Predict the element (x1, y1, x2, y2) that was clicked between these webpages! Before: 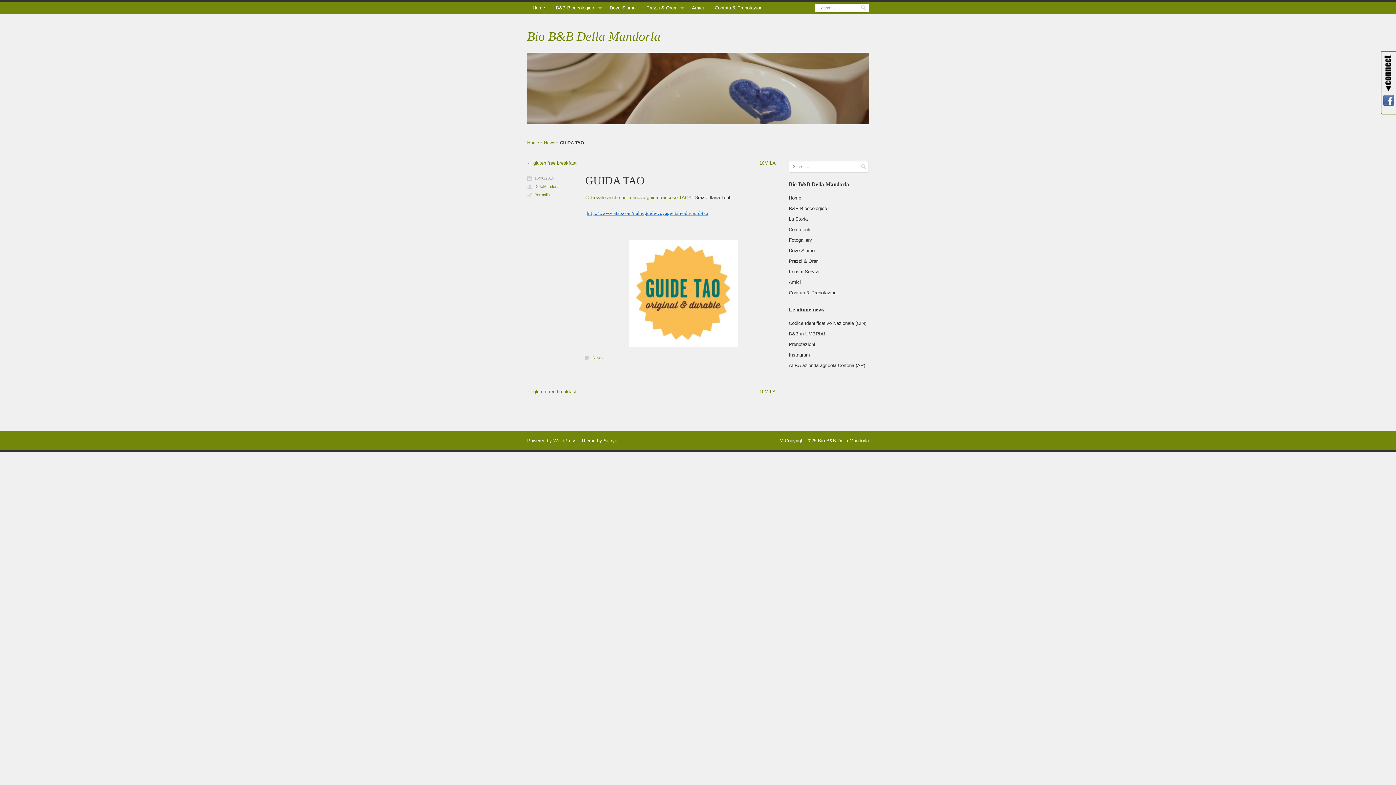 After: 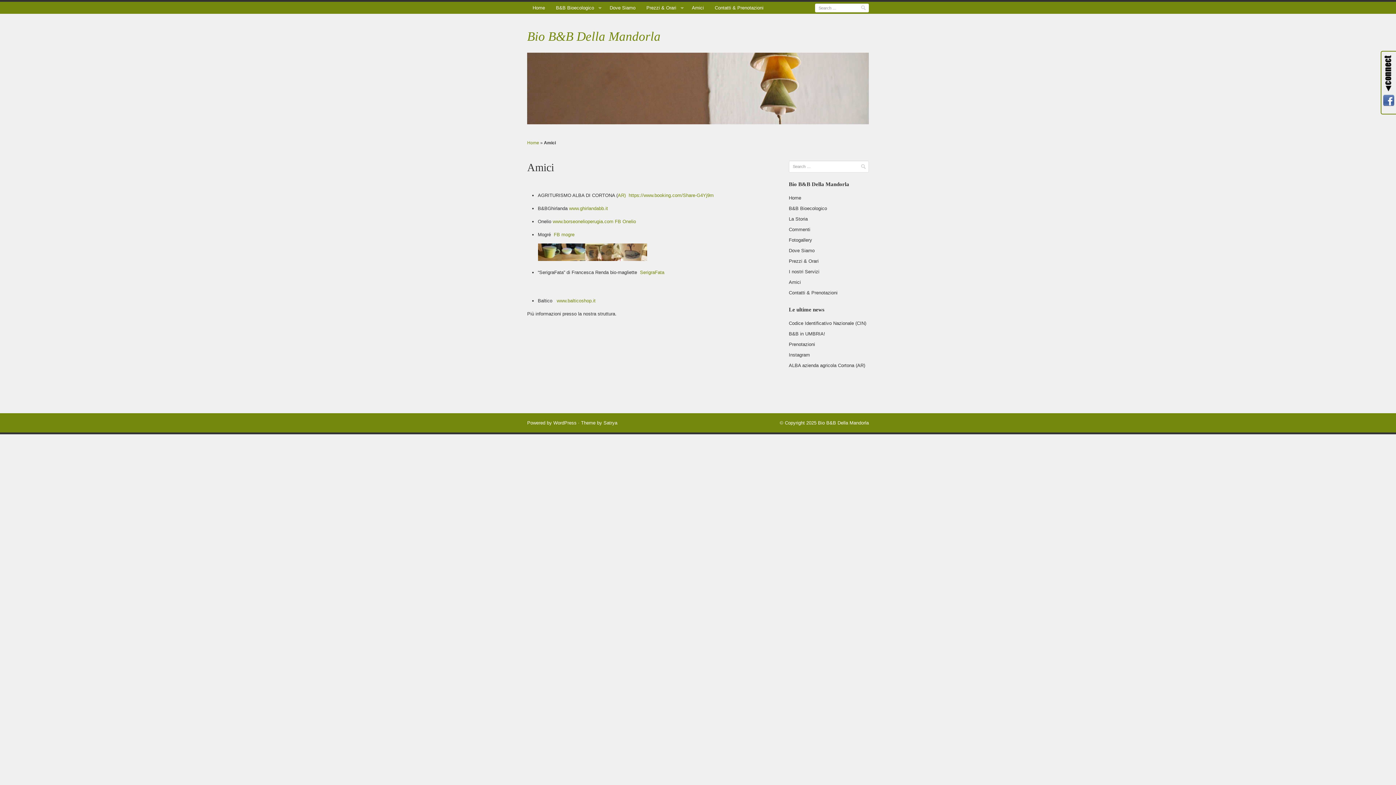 Action: label: Amici bbox: (686, 1, 709, 13)